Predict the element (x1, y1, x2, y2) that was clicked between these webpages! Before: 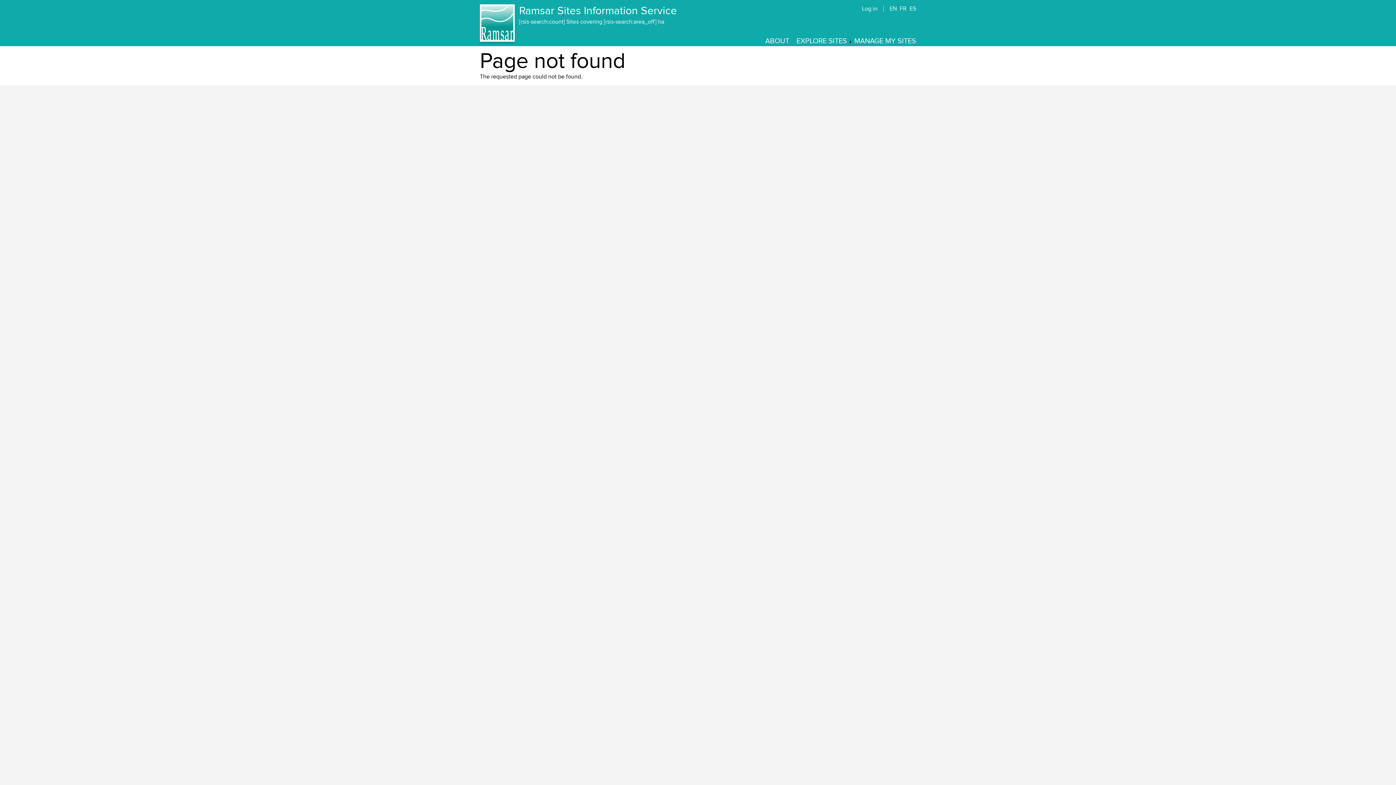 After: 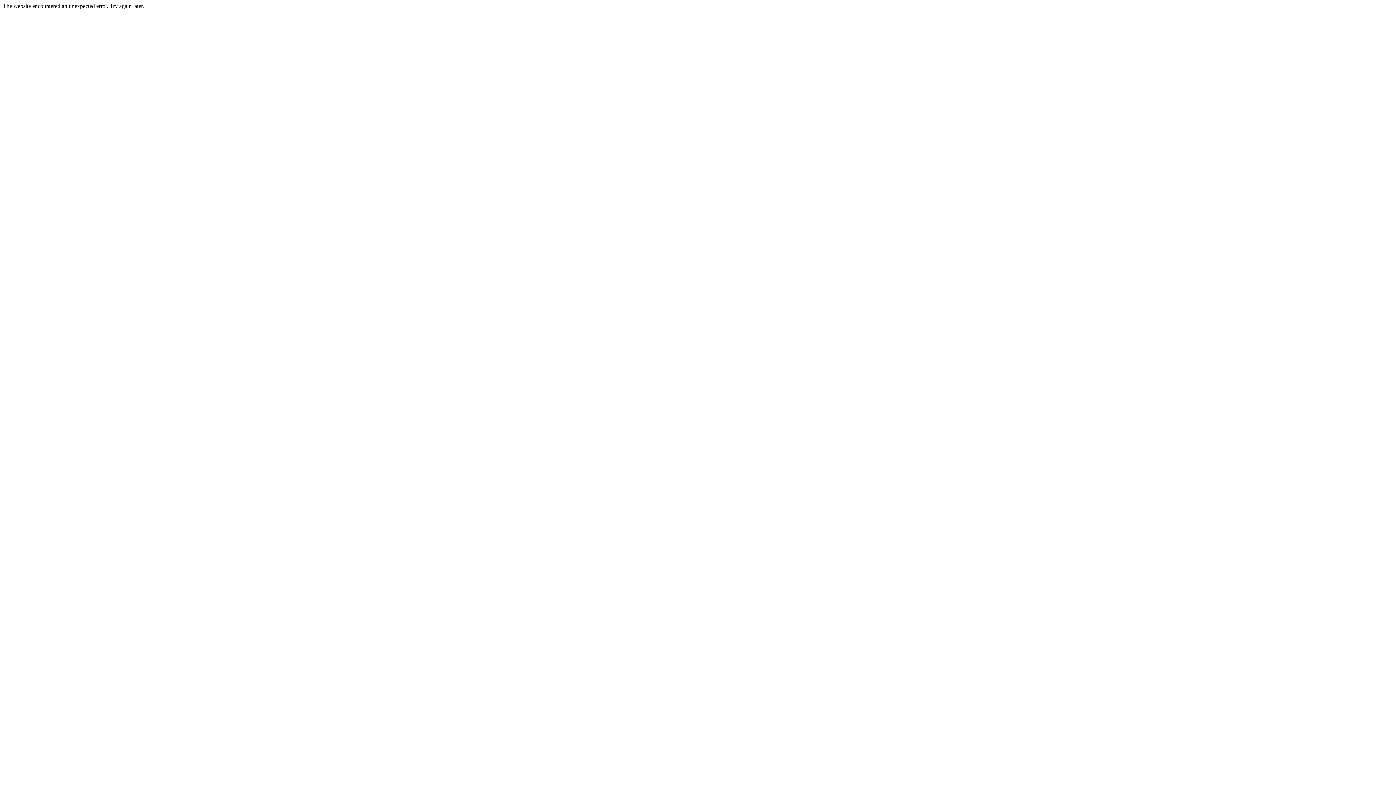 Action: label: EXPLORE SITES bbox: (796, 36, 847, 45)